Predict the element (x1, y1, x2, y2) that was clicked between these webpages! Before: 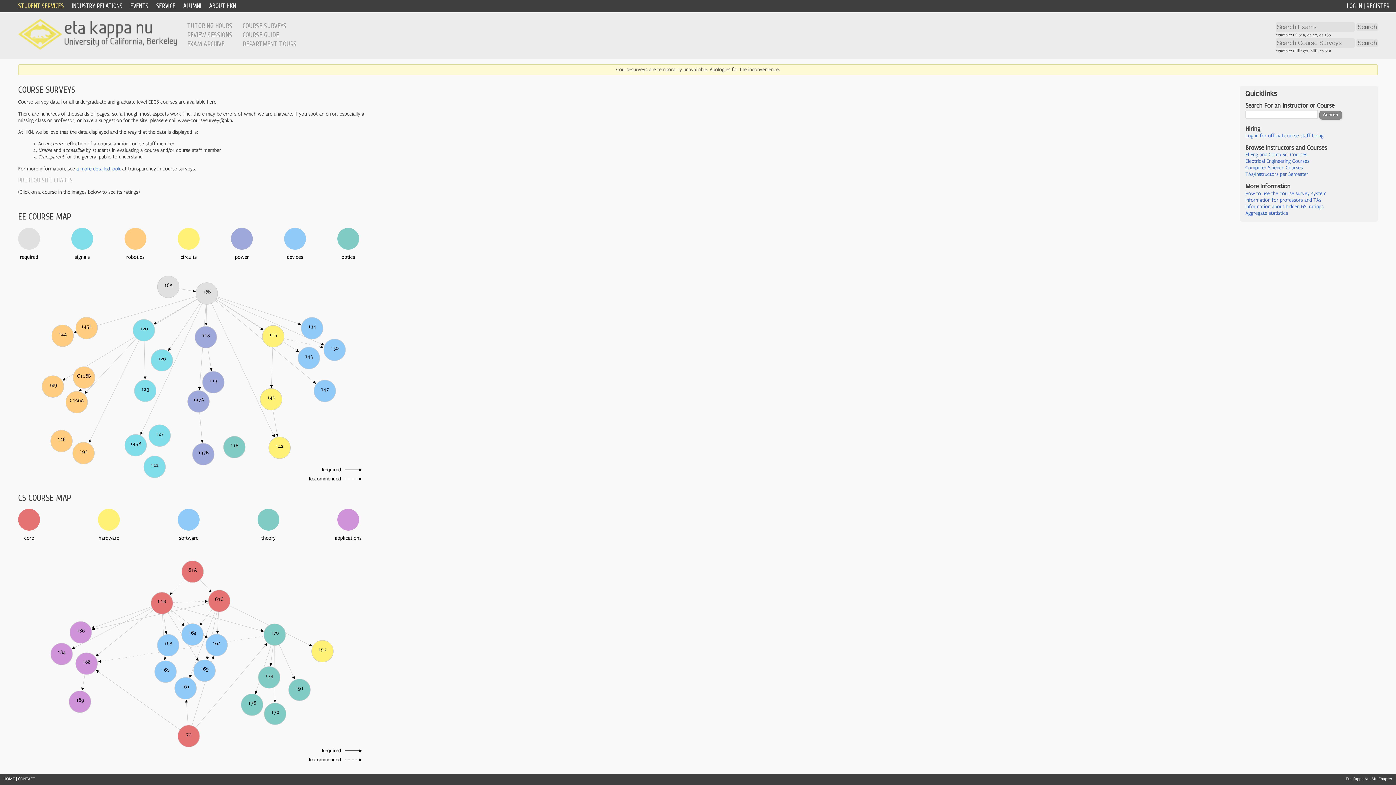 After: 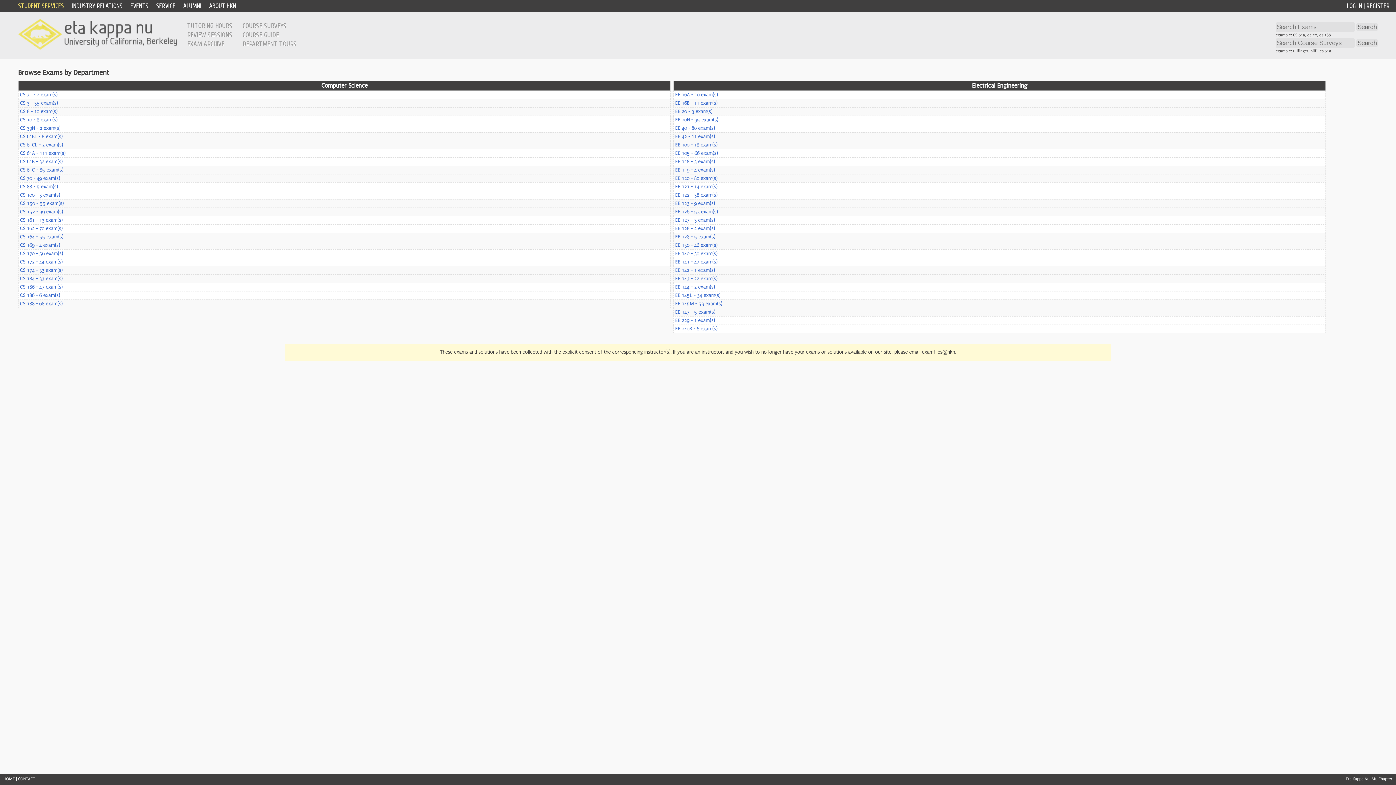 Action: label: EXAM ARCHIVE bbox: (187, 40, 224, 48)